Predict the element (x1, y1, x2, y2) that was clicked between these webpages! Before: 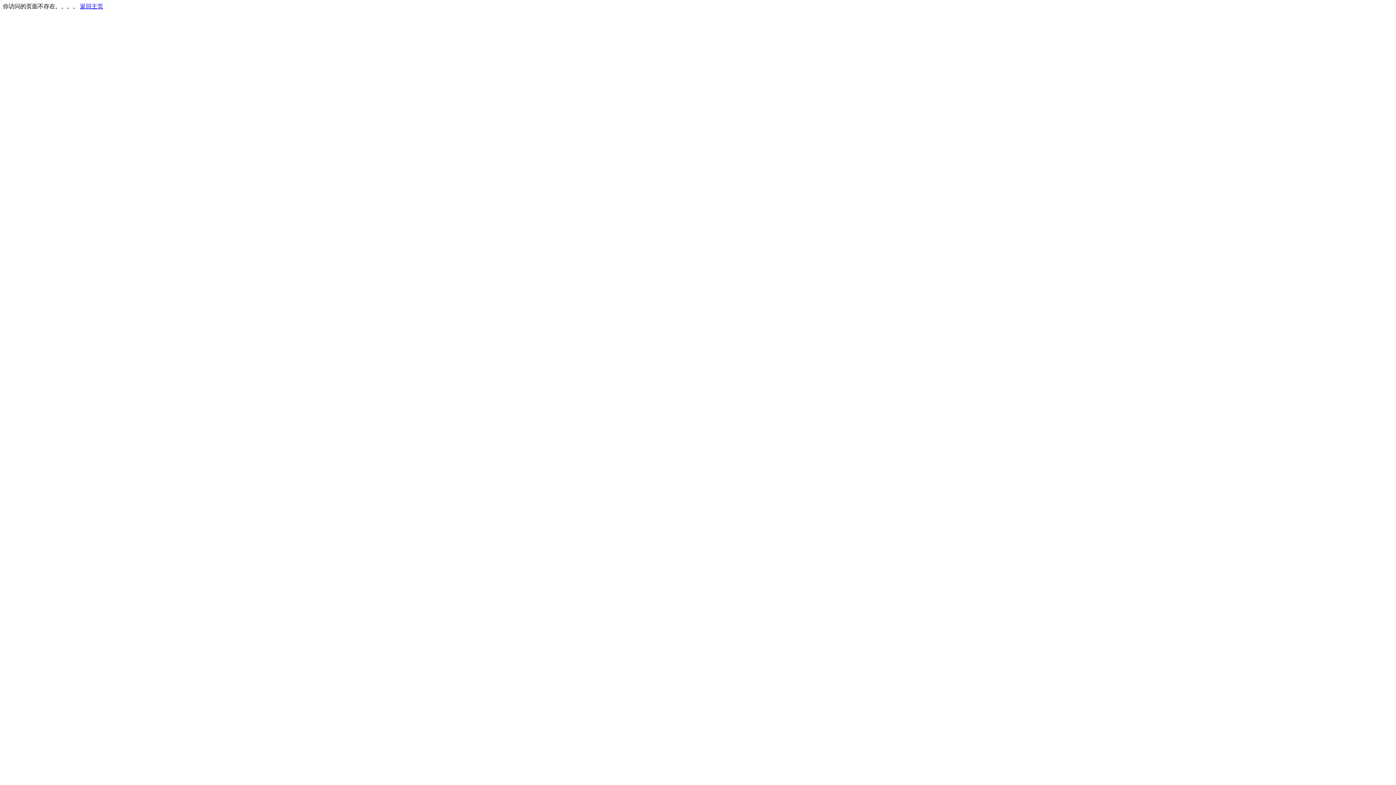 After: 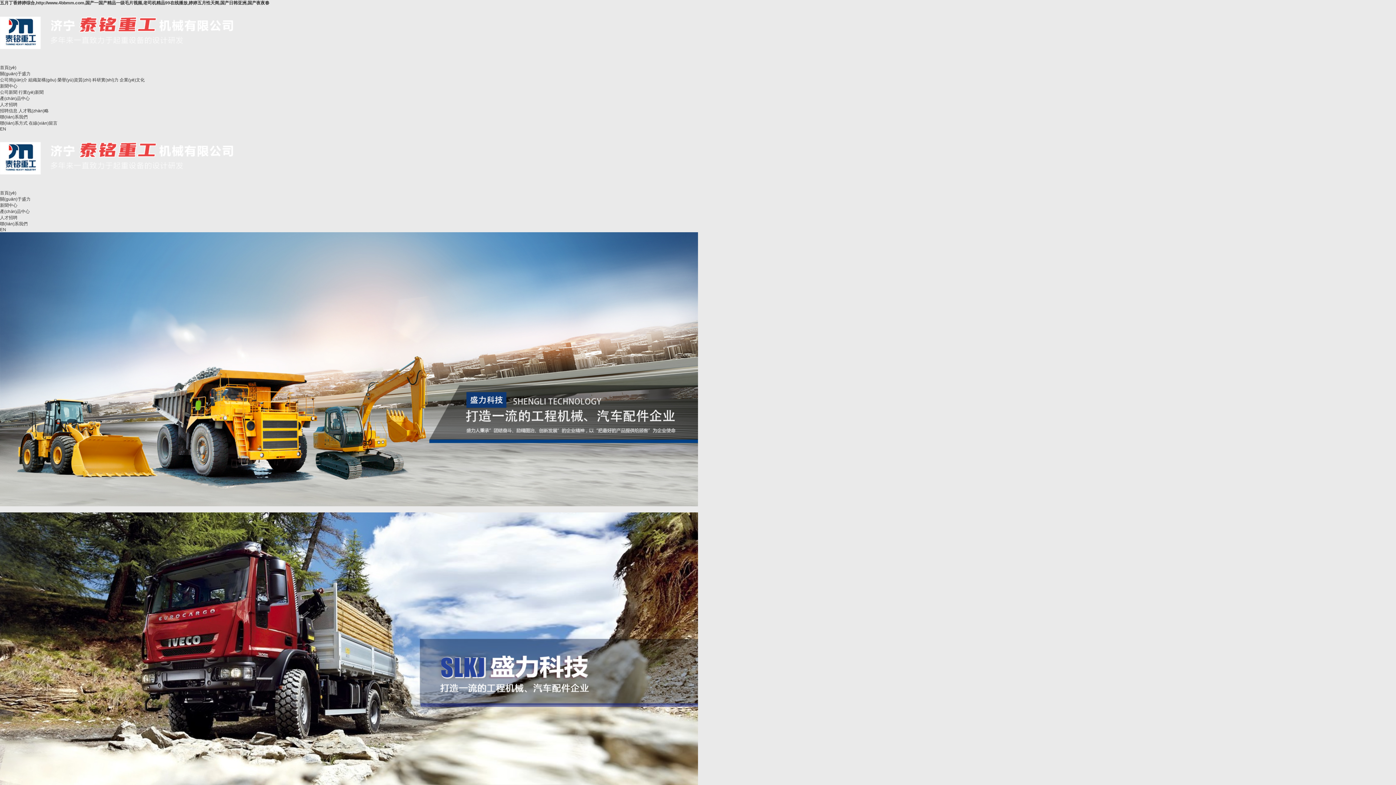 Action: label: 返回主页 bbox: (80, 3, 103, 9)